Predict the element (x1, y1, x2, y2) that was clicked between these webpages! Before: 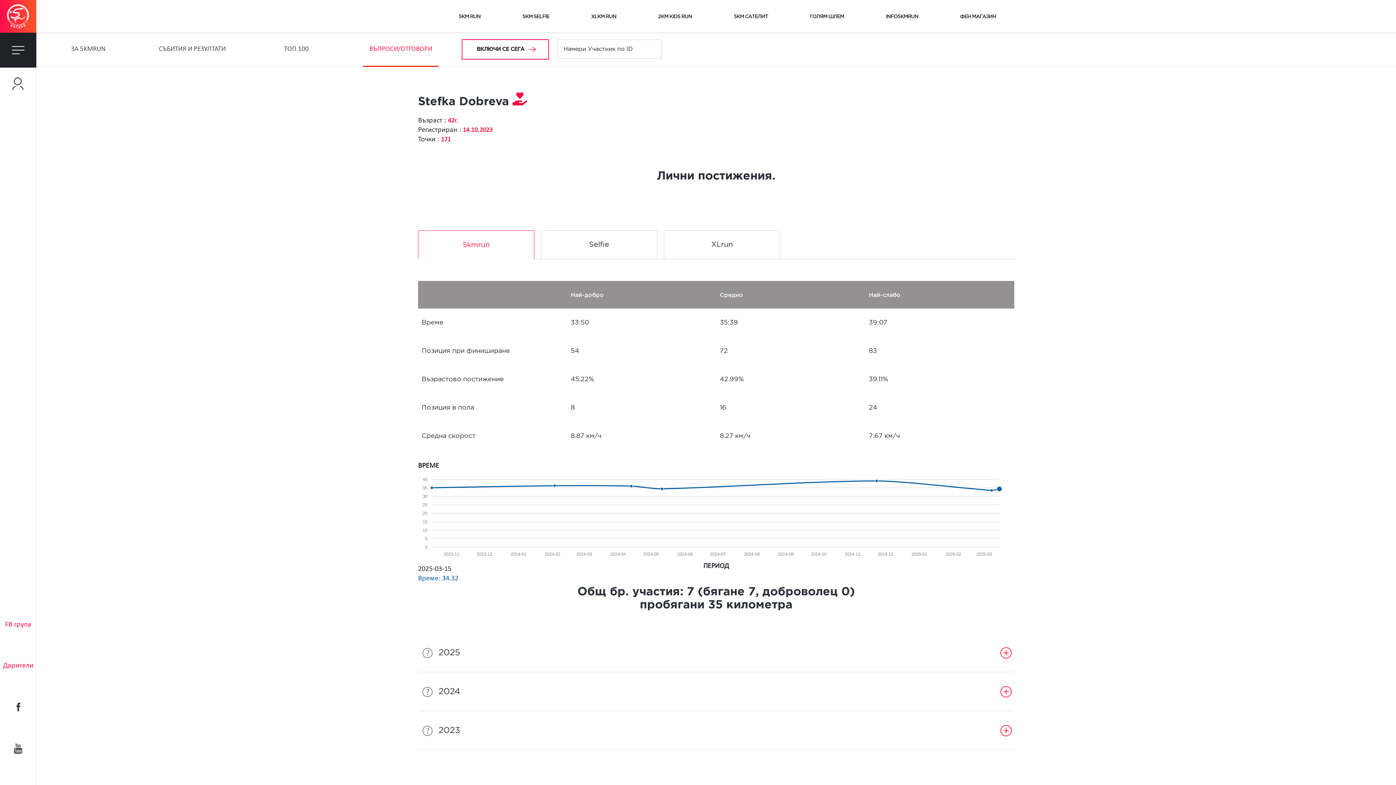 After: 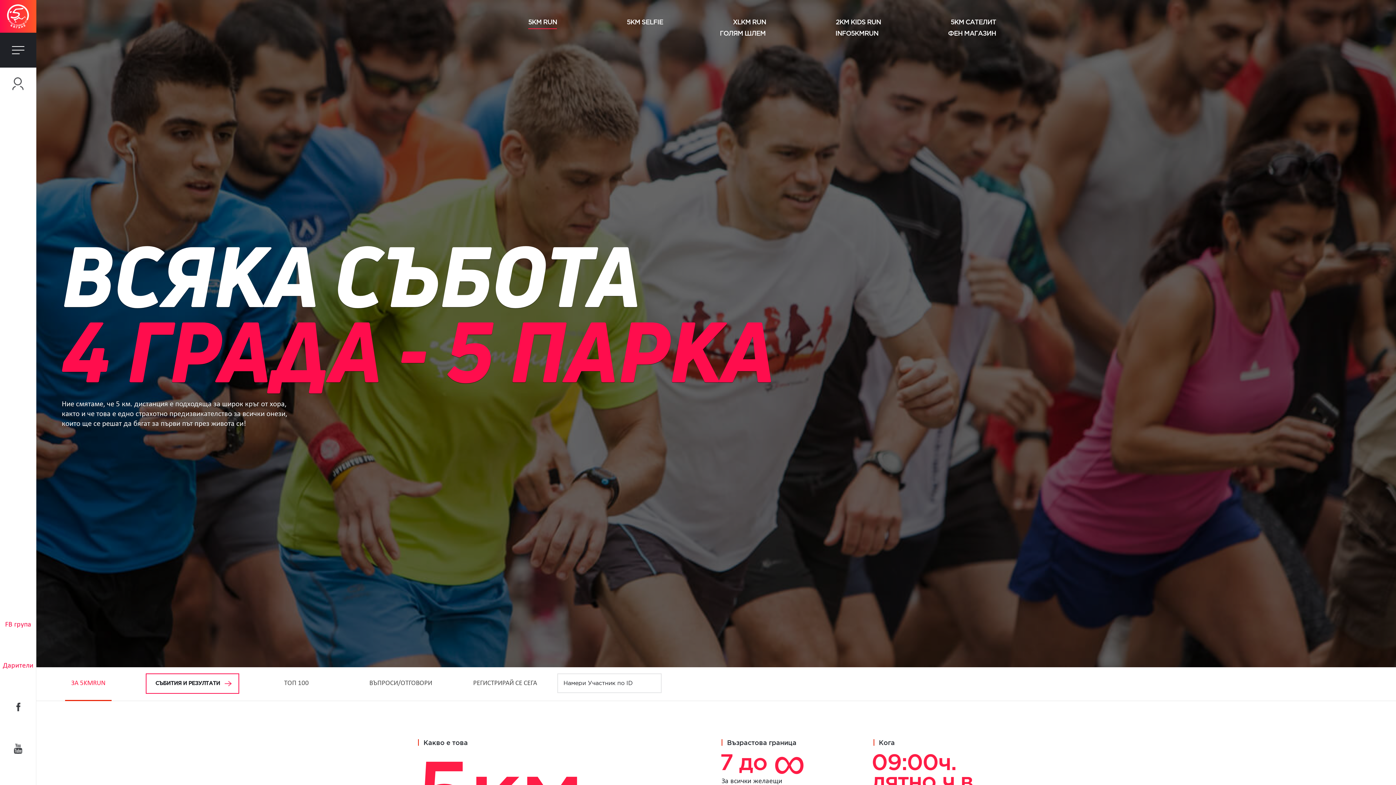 Action: bbox: (458, 13, 480, 22) label: 5KM RUN